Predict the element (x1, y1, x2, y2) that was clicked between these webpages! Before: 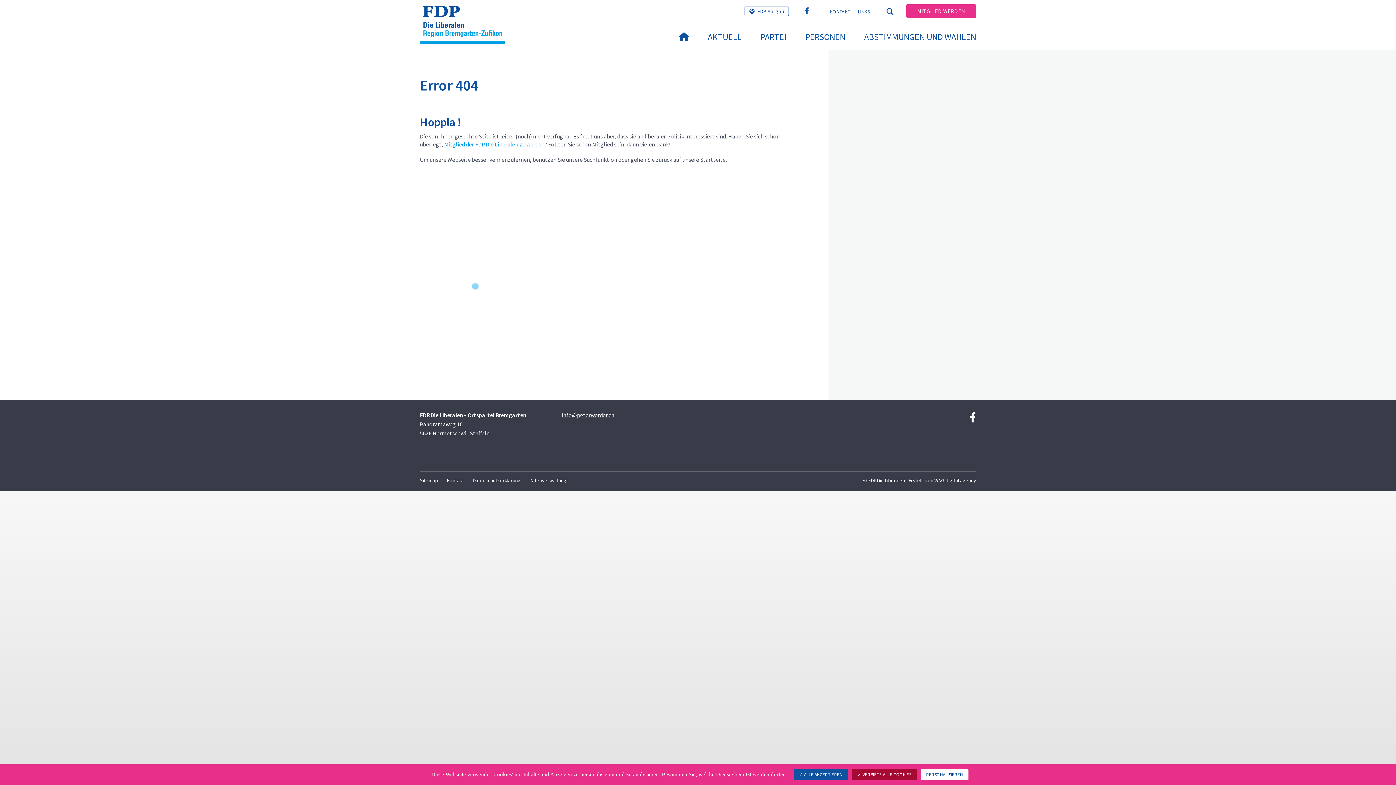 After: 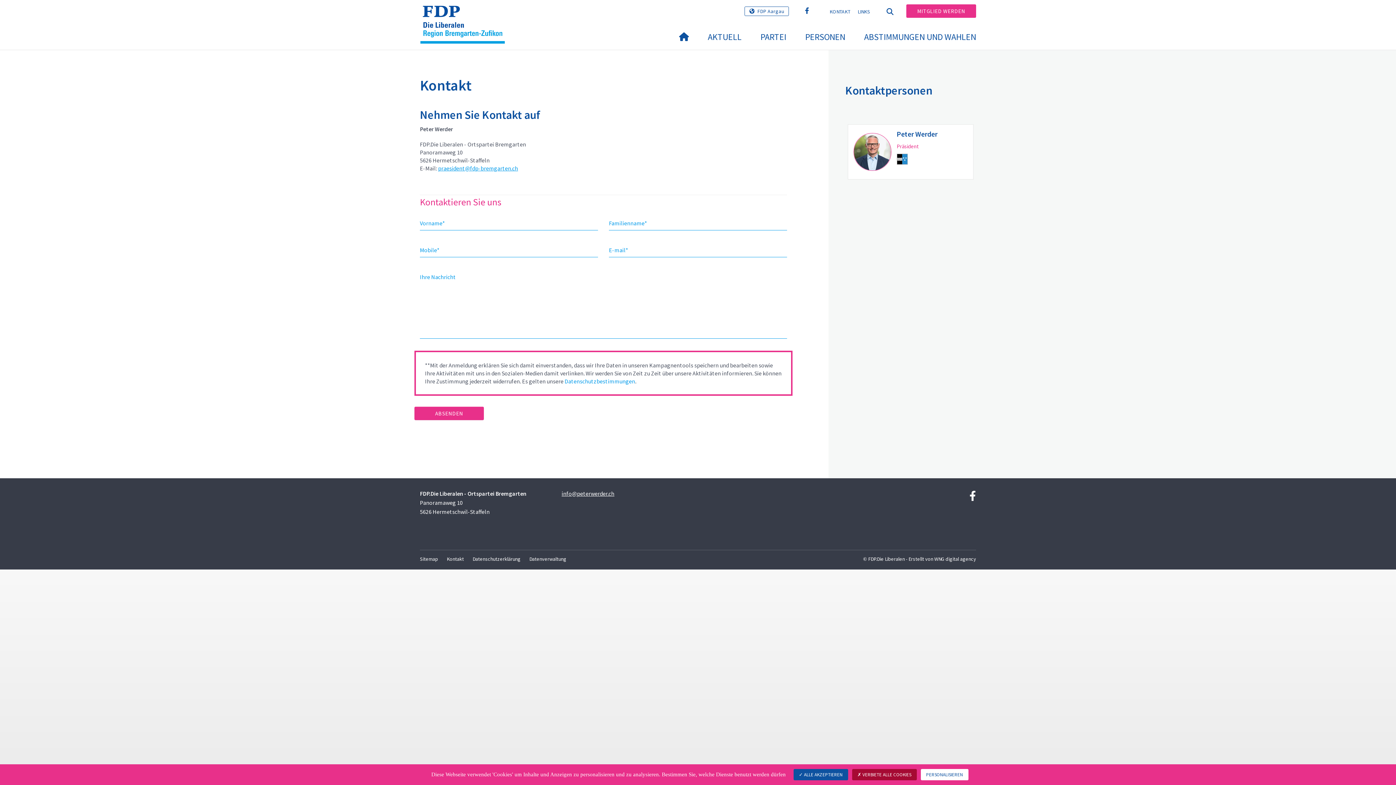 Action: bbox: (442, 472, 468, 491) label: Kontakt